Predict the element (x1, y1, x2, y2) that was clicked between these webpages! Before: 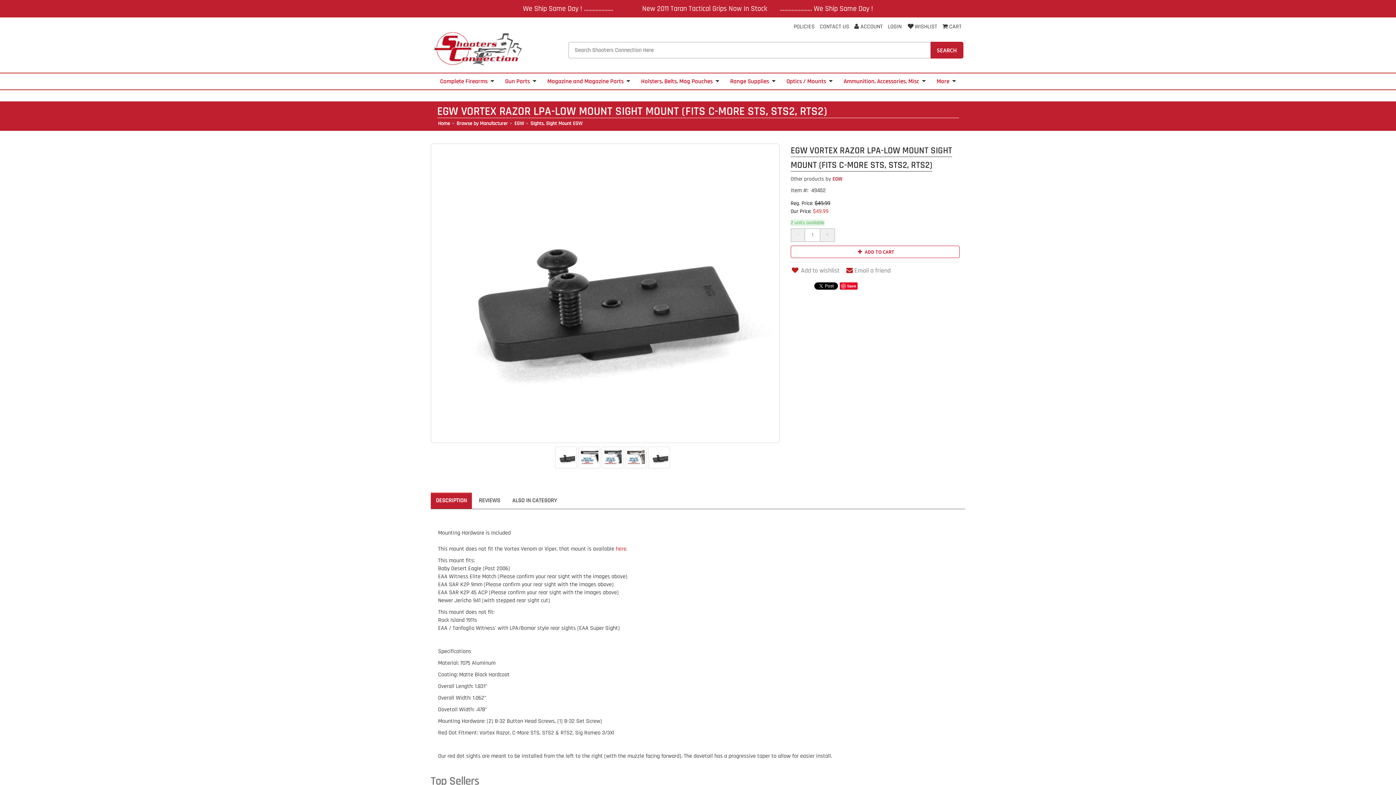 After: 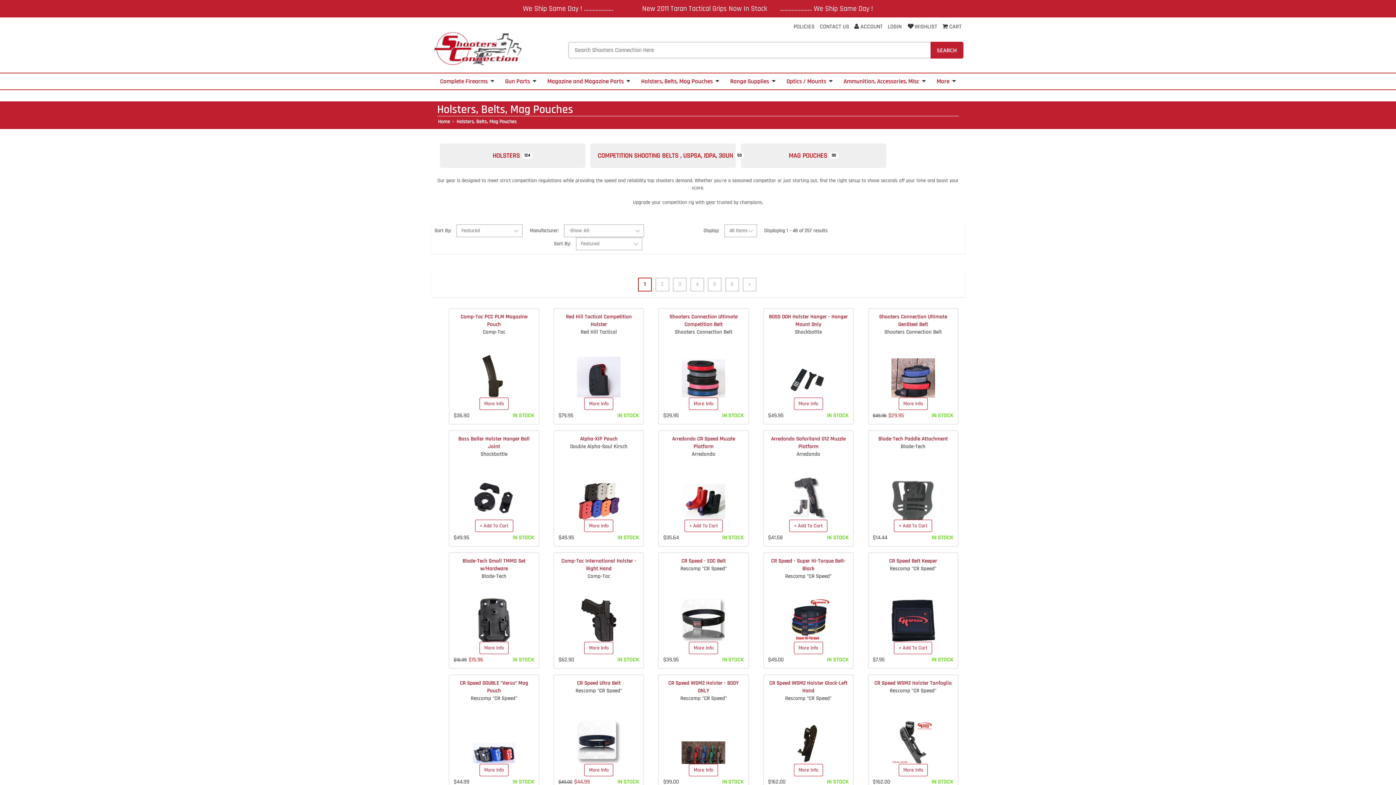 Action: bbox: (635, 73, 724, 89) label: Holsters, Belts, Mag Pouches